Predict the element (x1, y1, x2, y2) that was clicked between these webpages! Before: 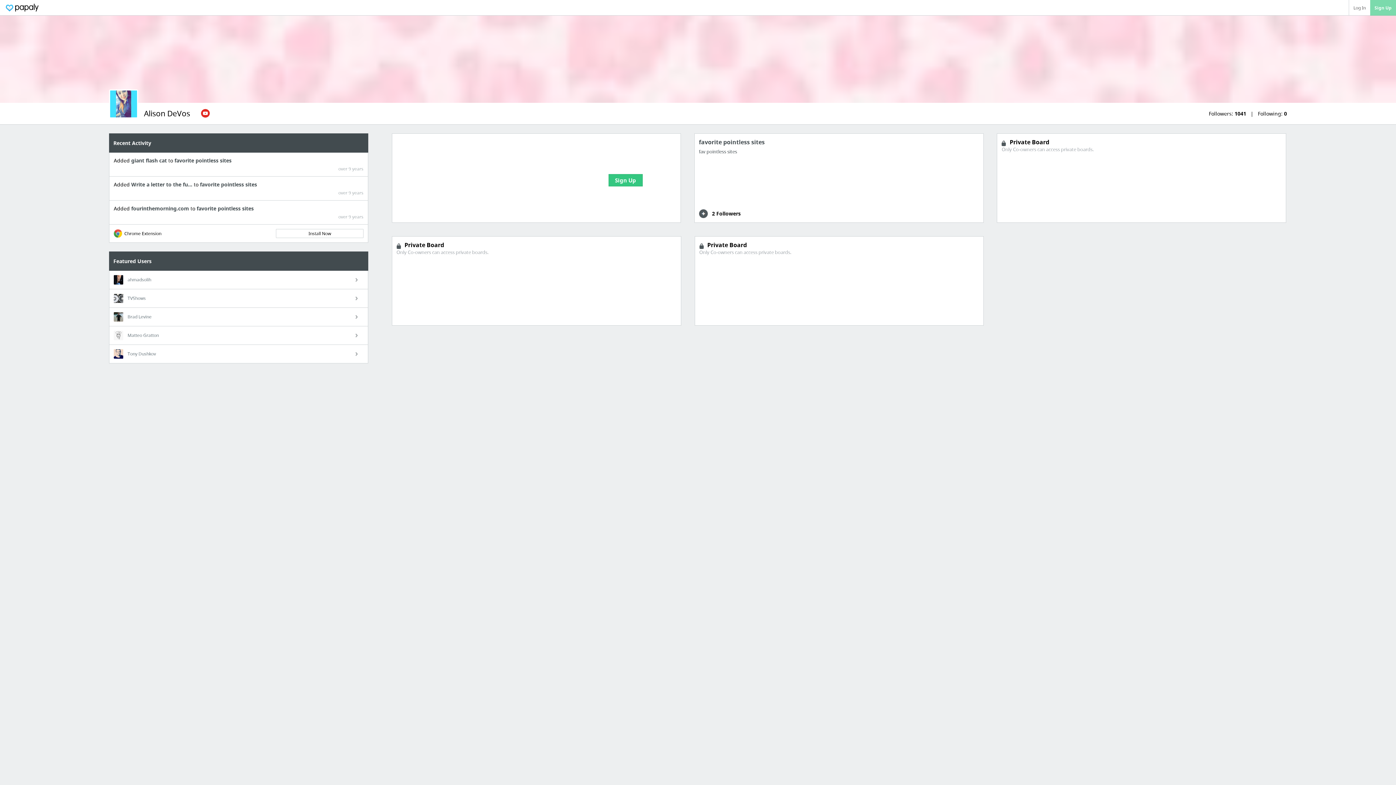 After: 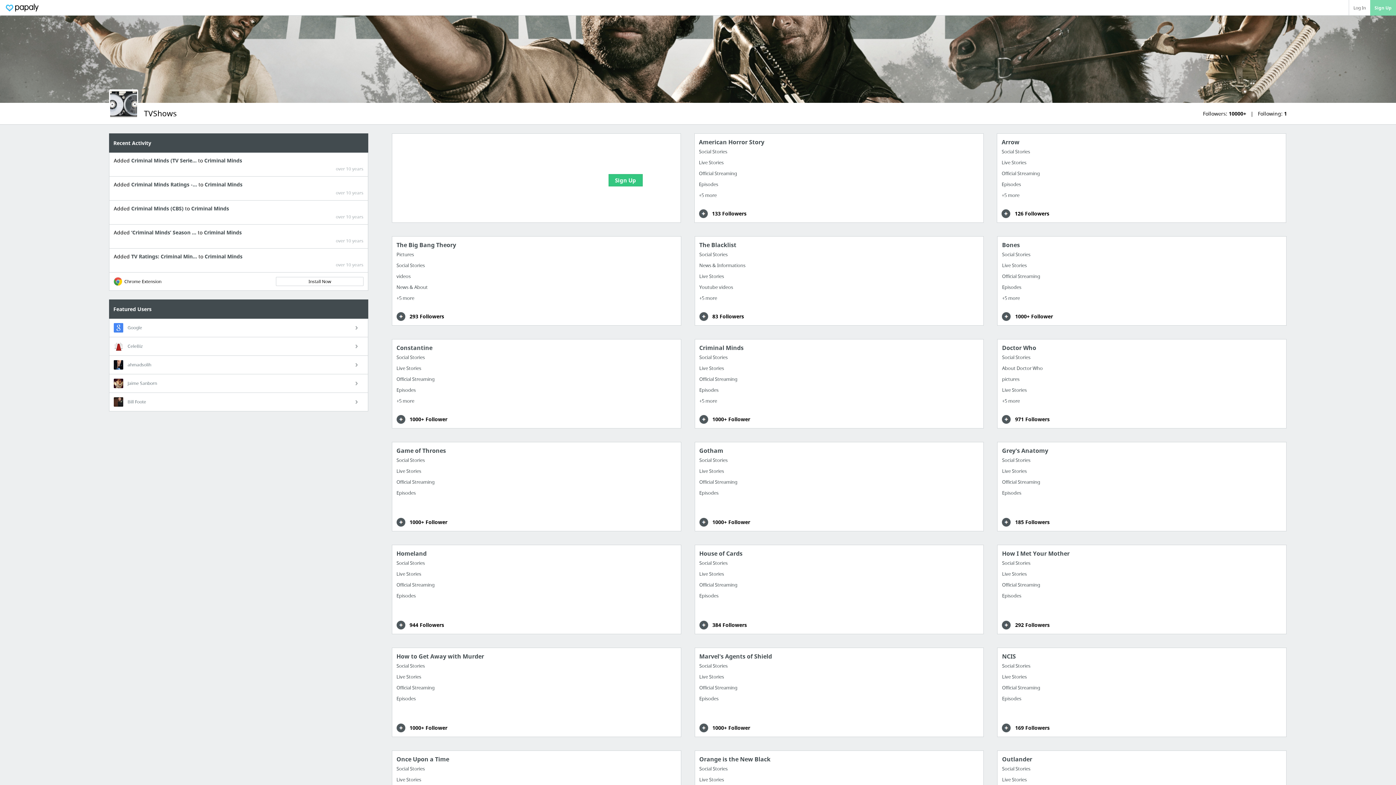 Action: label: TVShows bbox: (109, 289, 367, 307)